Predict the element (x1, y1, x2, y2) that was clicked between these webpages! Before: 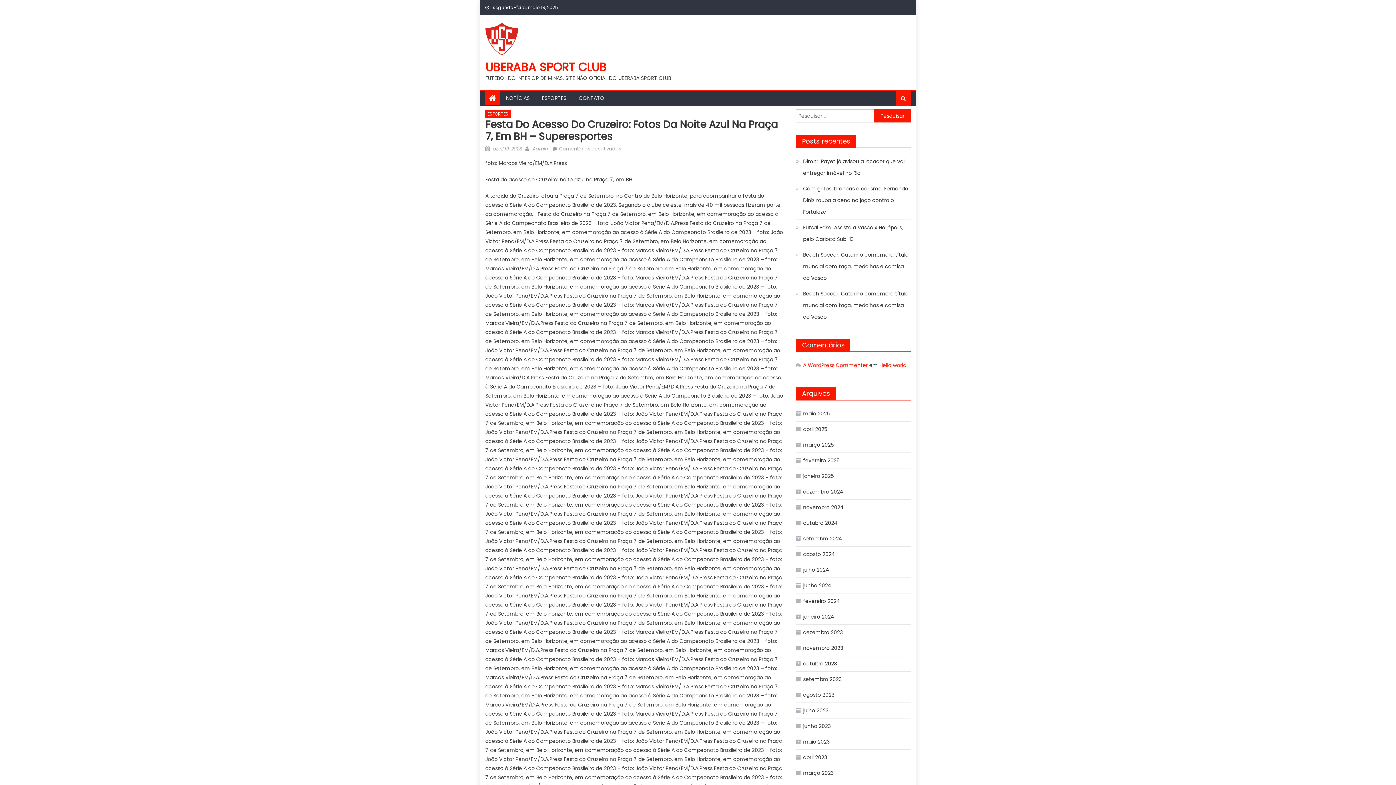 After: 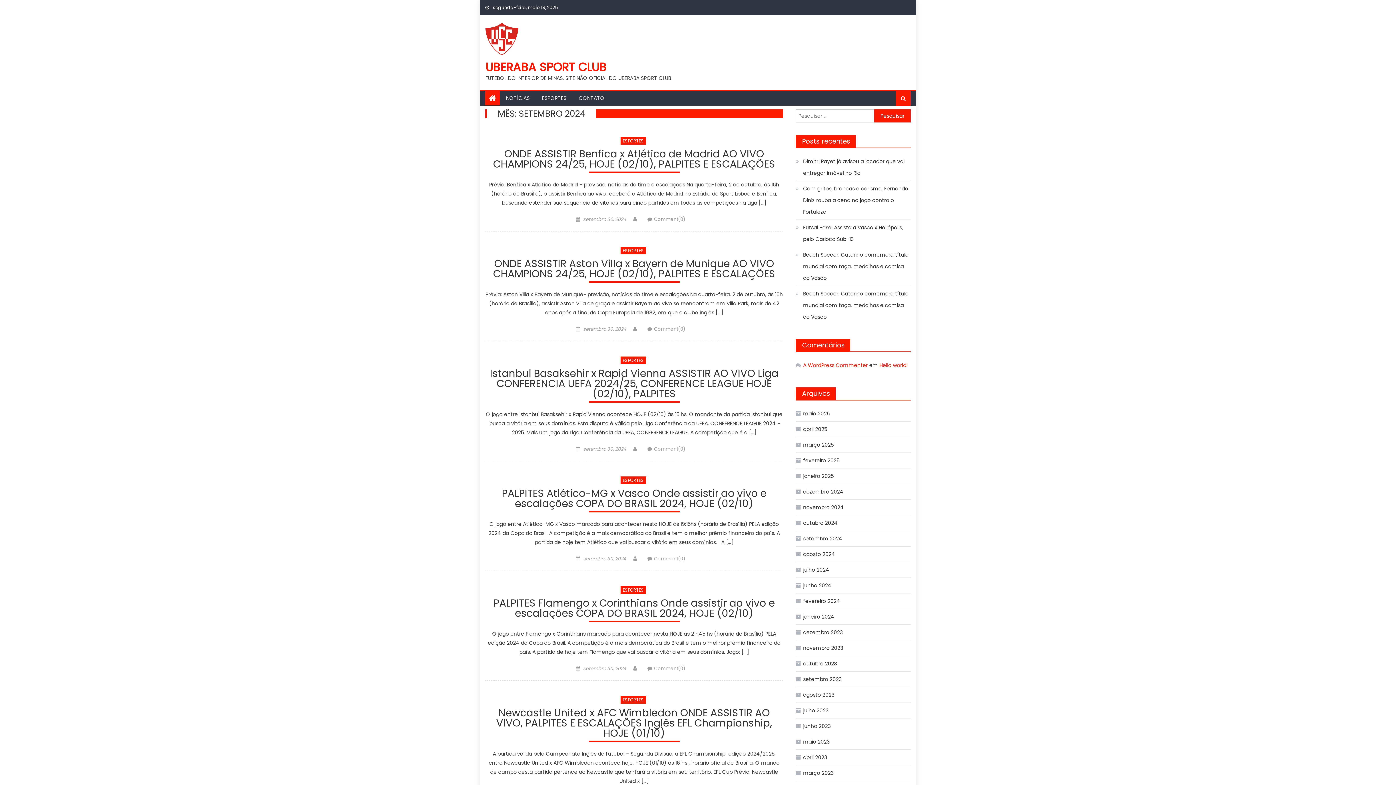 Action: label: setembro 2024 bbox: (796, 533, 842, 544)